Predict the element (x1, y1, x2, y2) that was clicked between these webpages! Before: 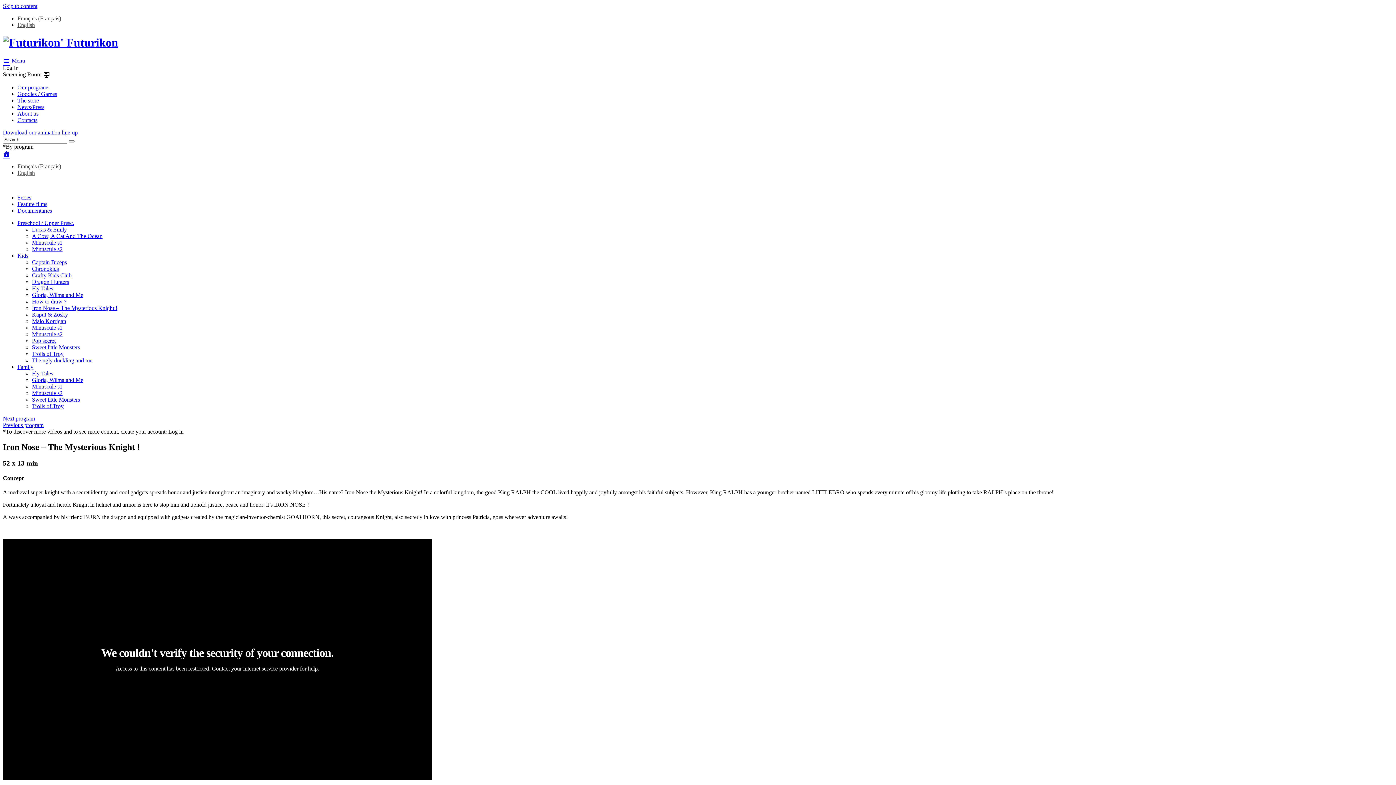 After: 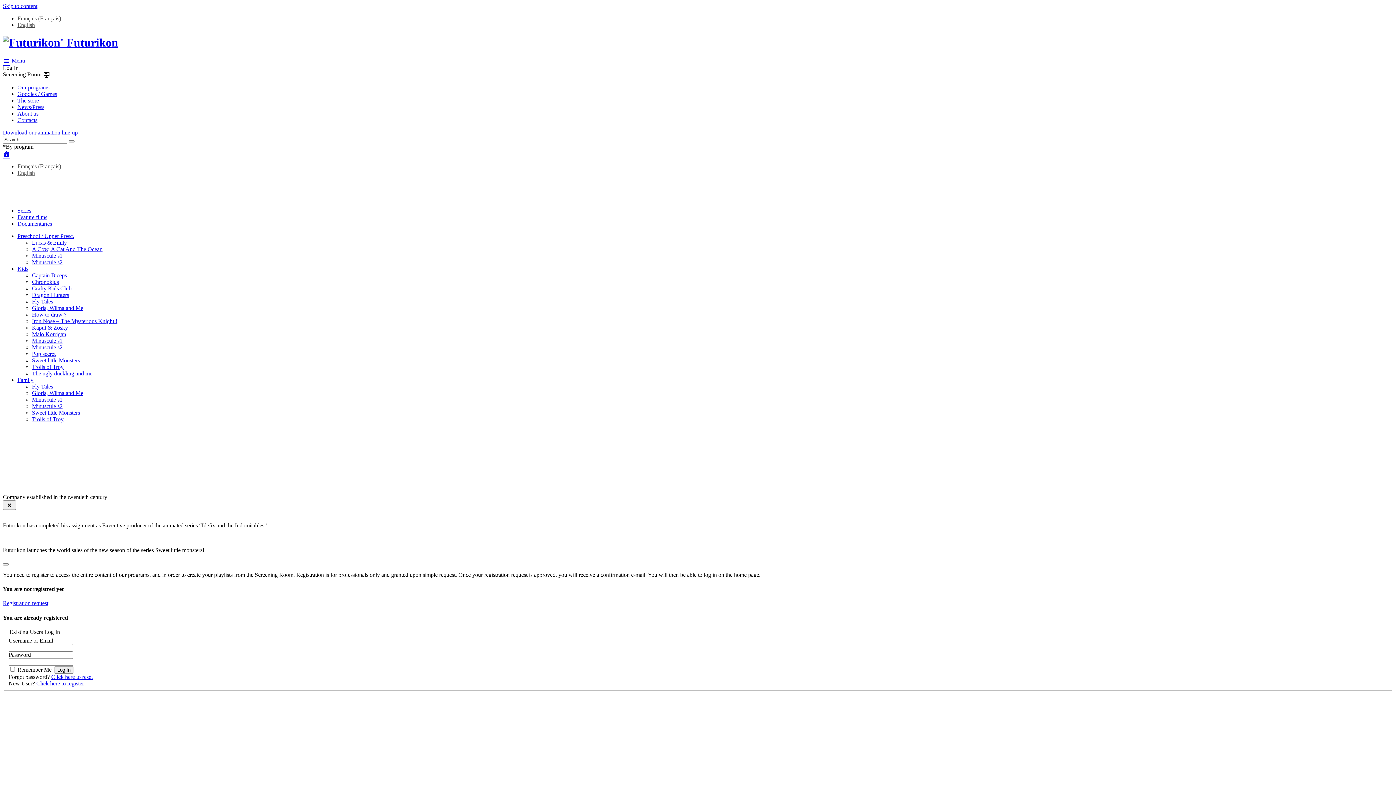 Action: label: Family bbox: (17, 363, 33, 370)